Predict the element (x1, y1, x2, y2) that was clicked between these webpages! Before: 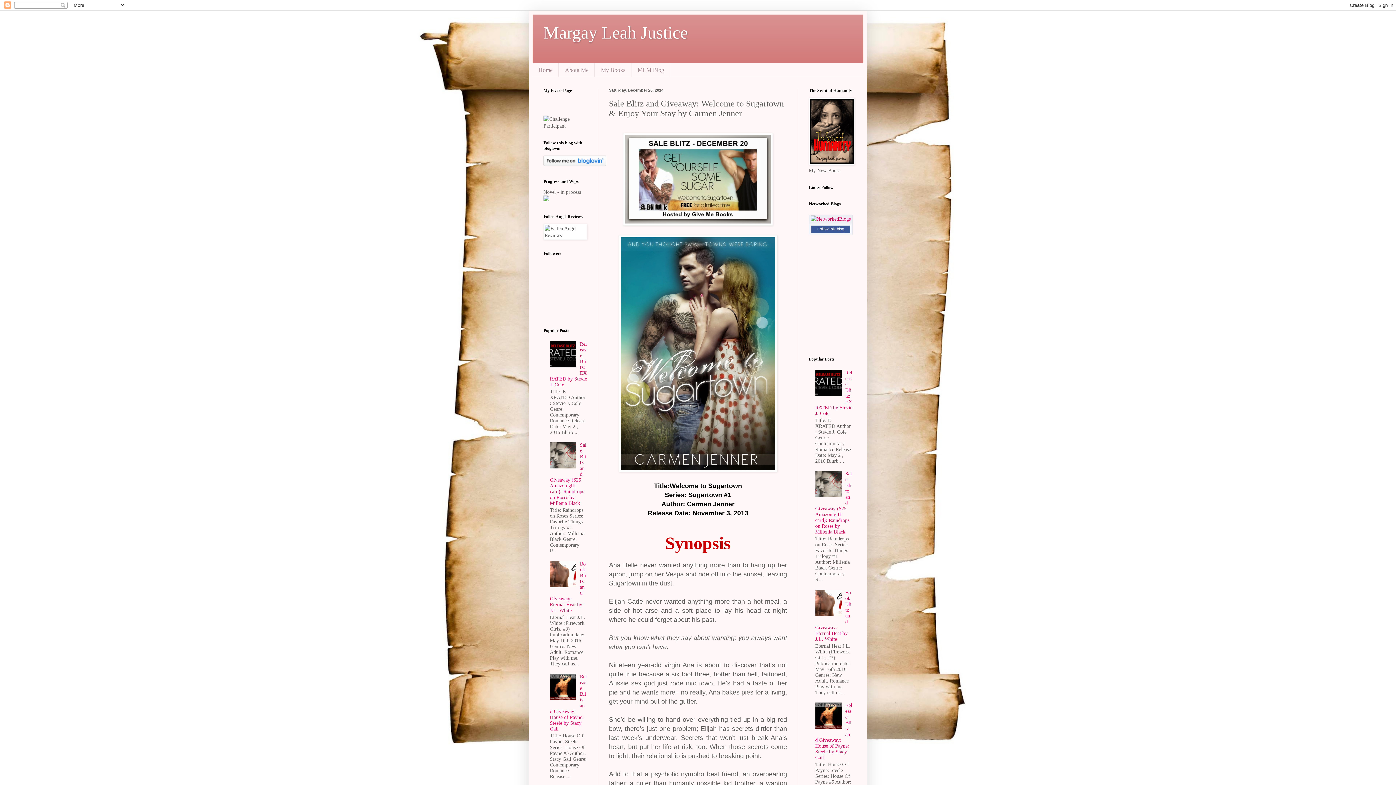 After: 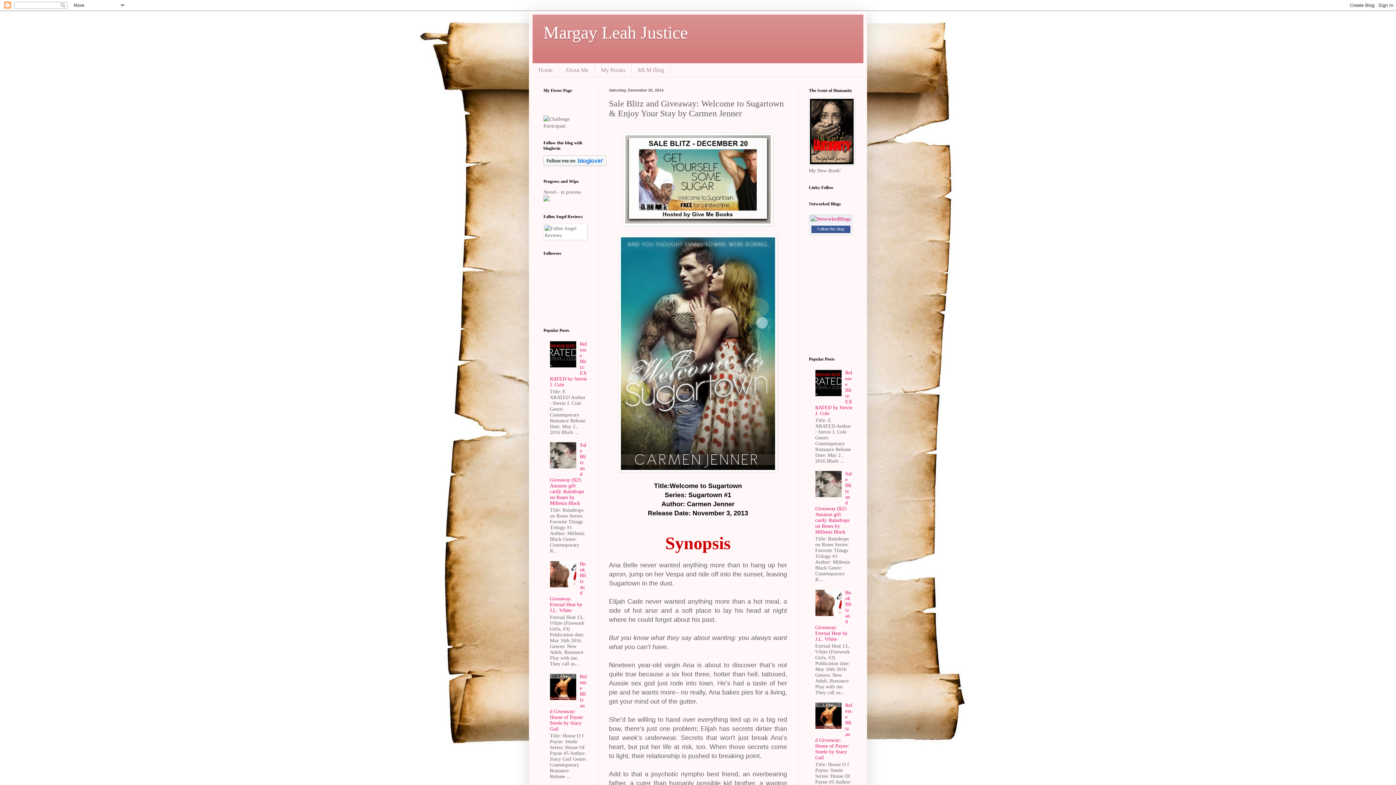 Action: bbox: (815, 611, 843, 617)